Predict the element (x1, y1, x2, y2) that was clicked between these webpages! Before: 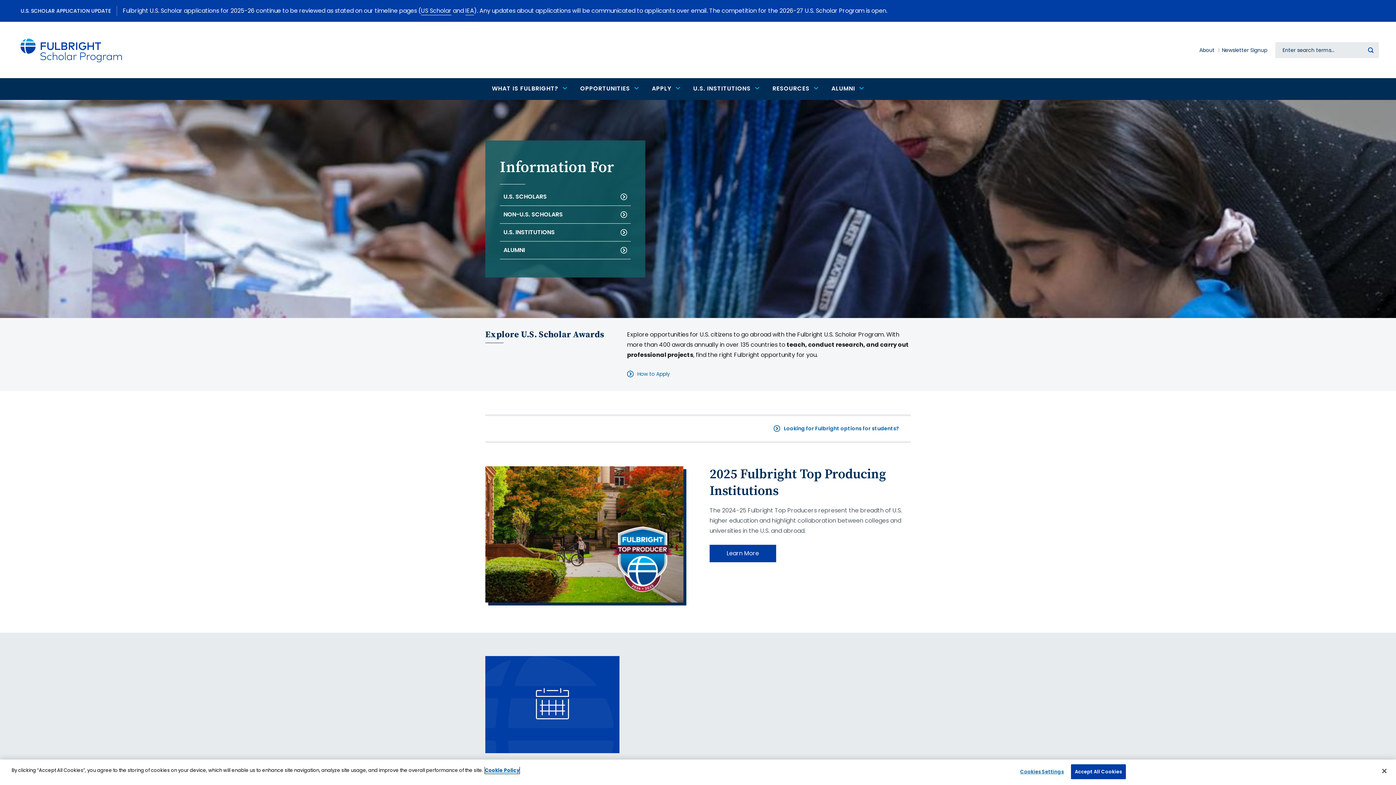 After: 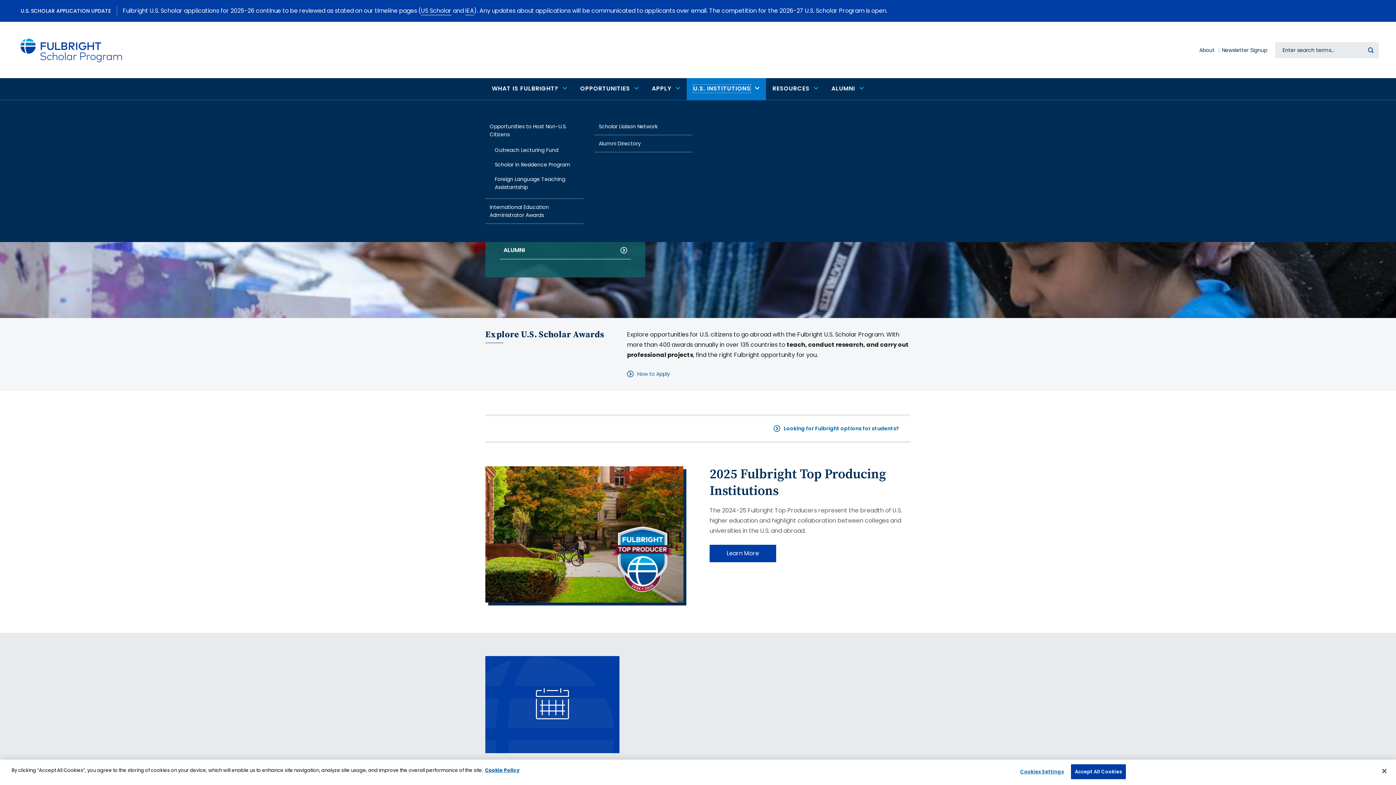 Action: bbox: (686, 78, 766, 100) label: U.S. INSTITUTIONS